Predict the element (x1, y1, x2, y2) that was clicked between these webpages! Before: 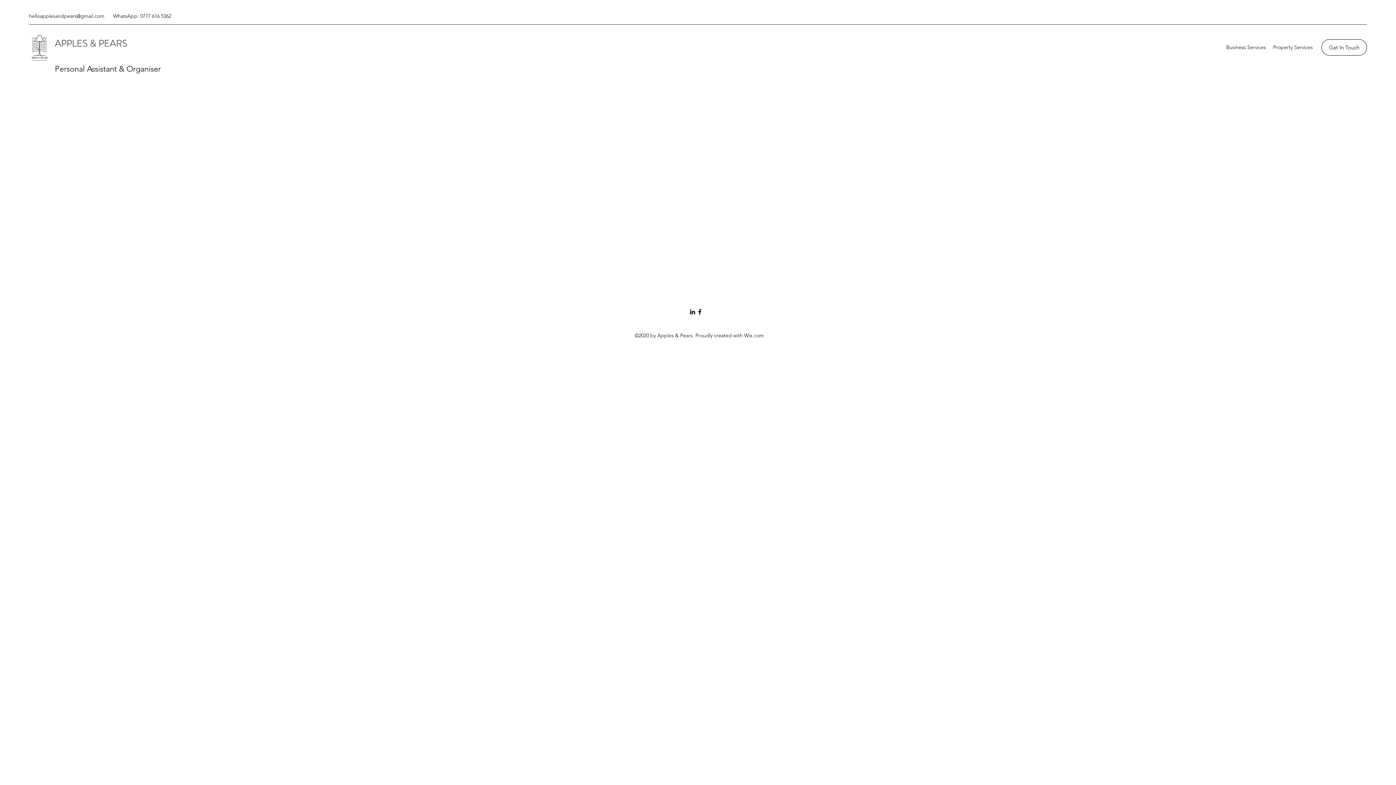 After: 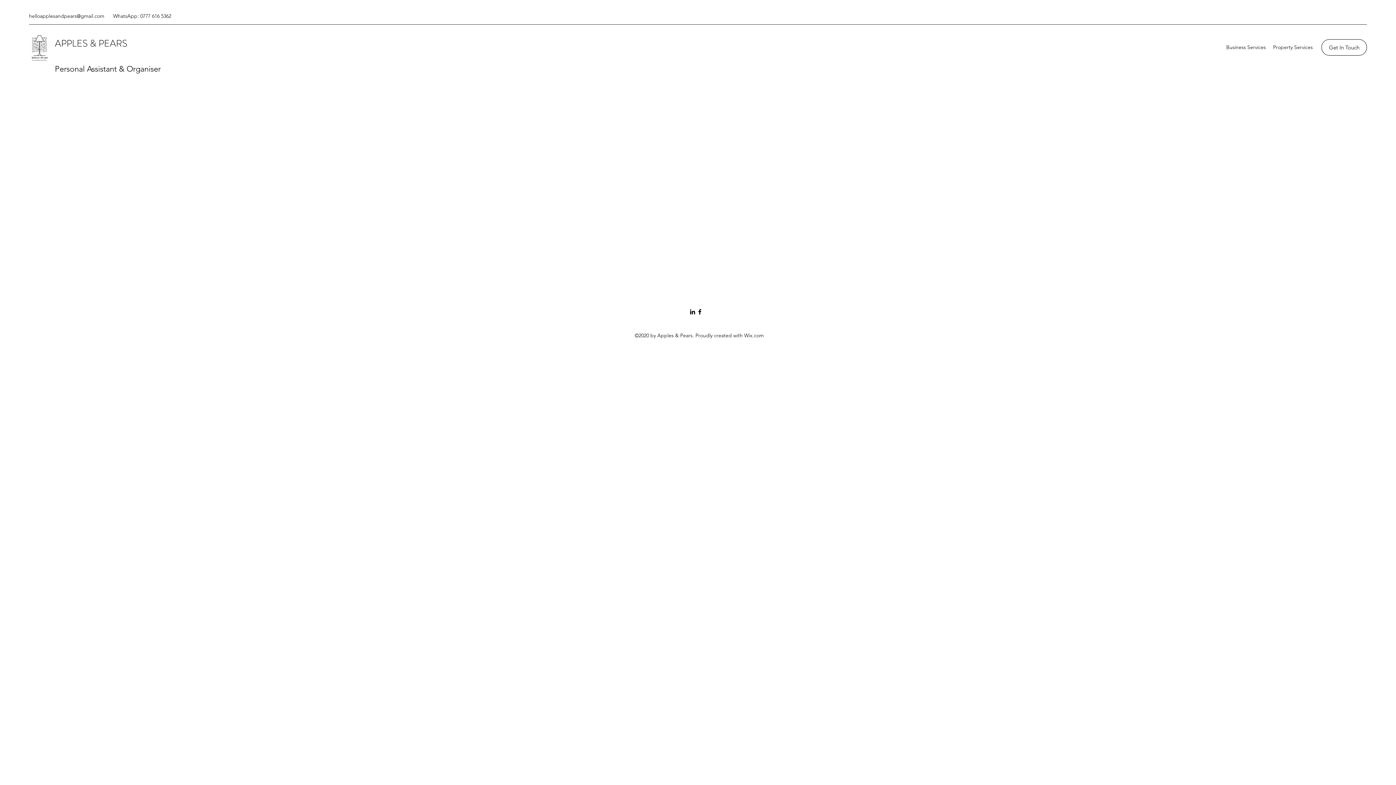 Action: label: LinkedIn bbox: (689, 308, 696, 315)